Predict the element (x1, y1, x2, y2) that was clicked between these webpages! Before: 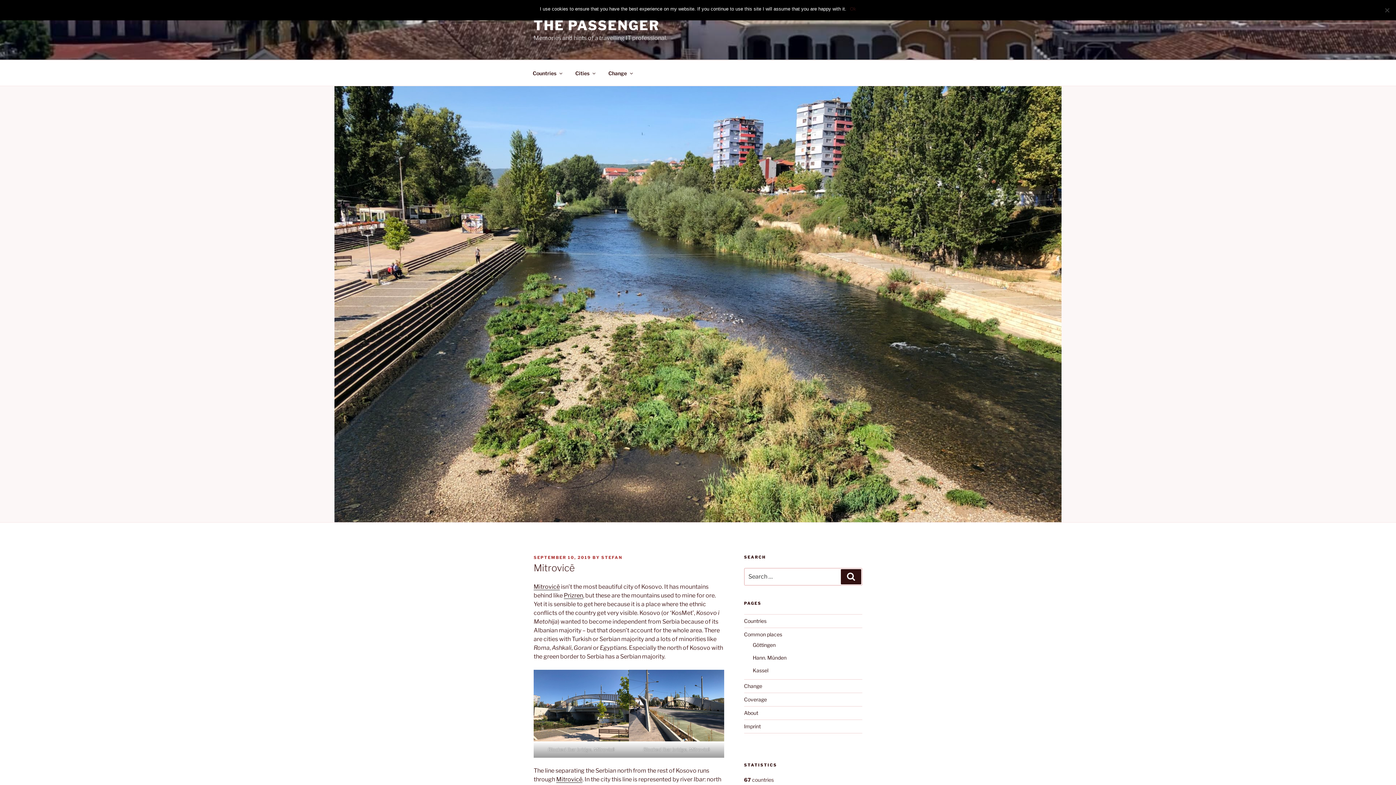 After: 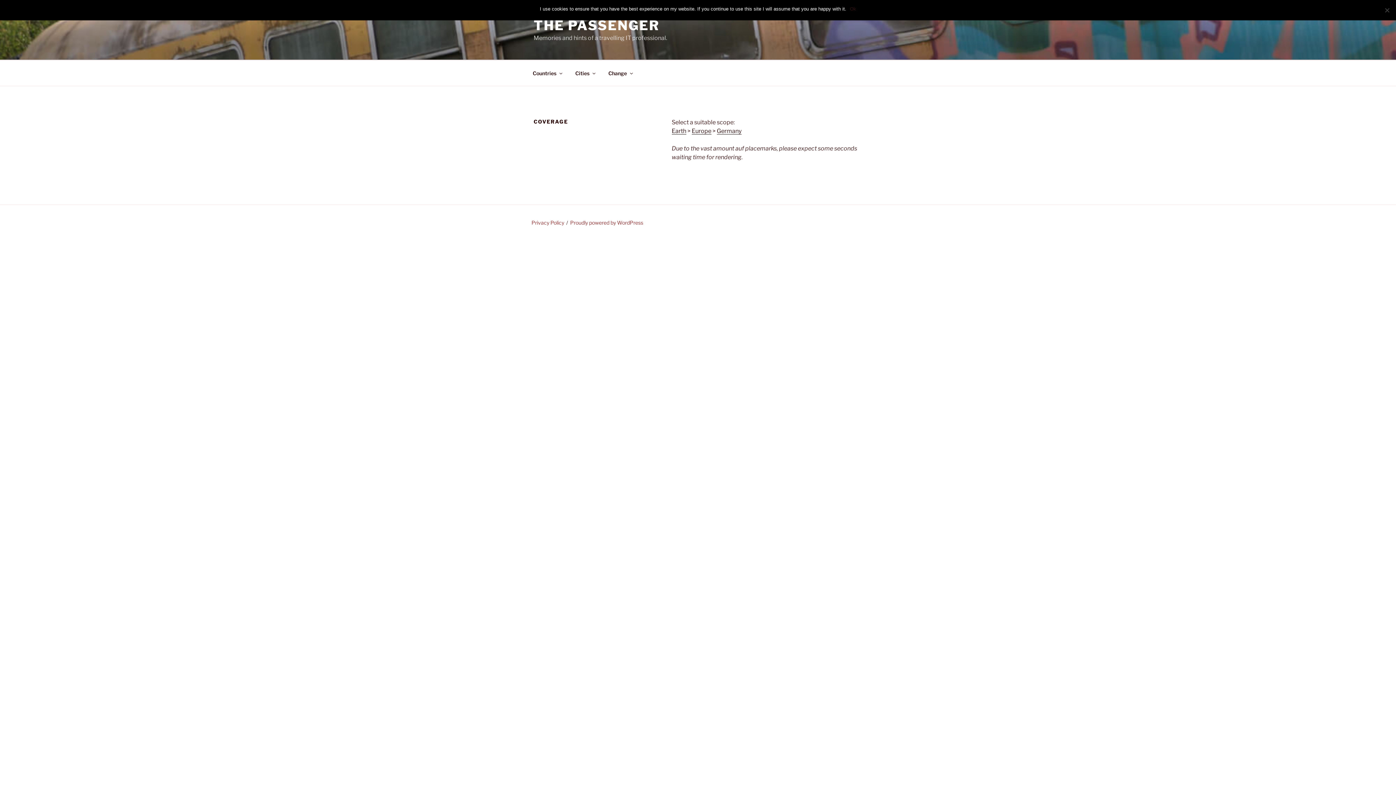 Action: bbox: (744, 696, 767, 703) label: Coverage